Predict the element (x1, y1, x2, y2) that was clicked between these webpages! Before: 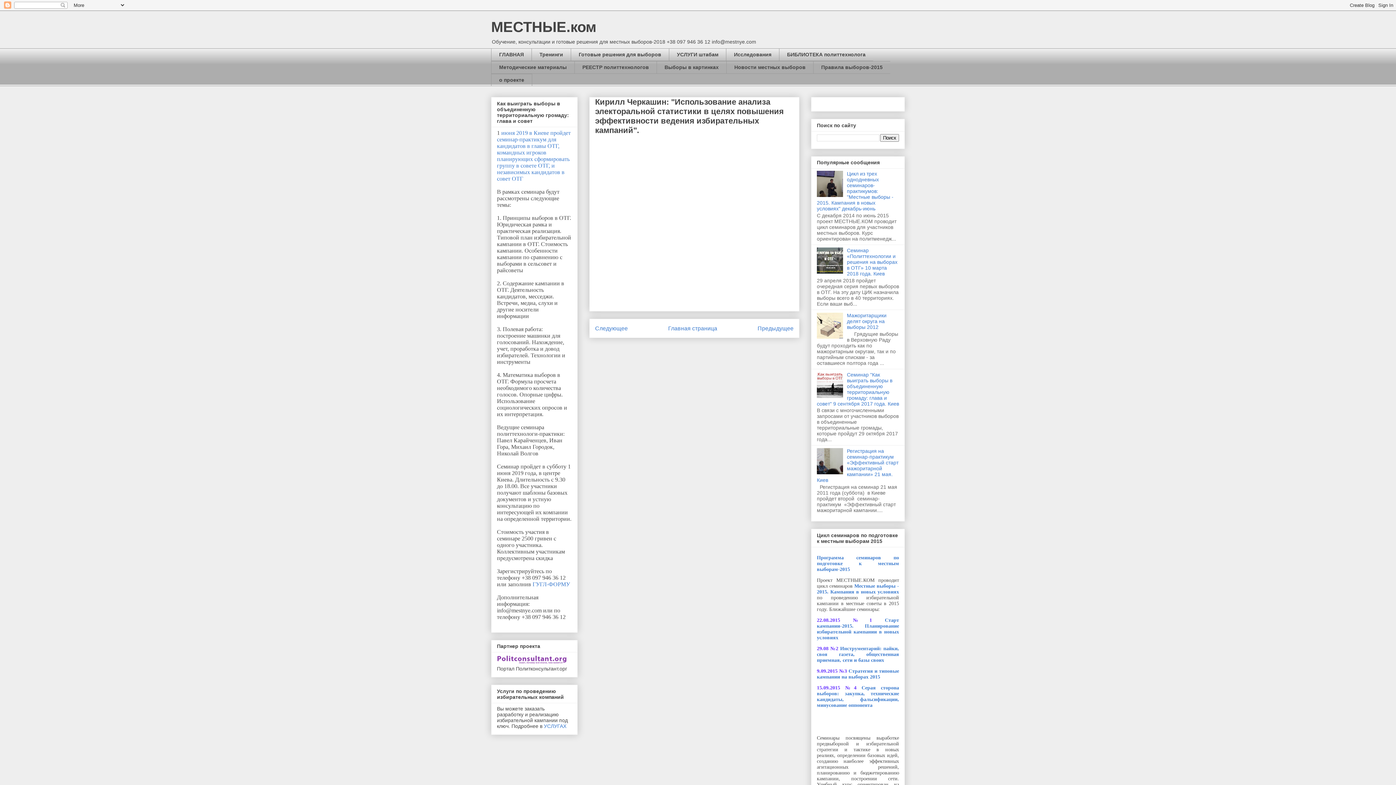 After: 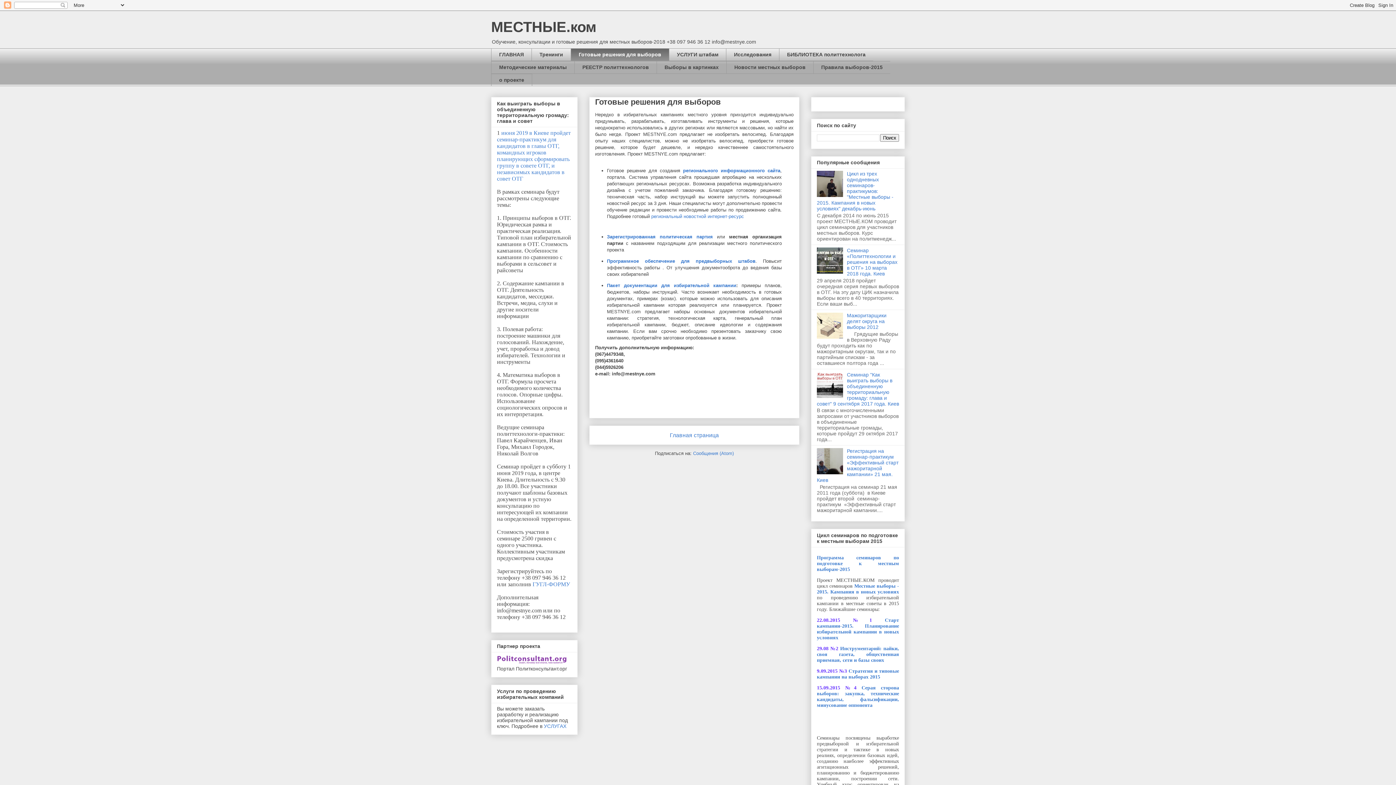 Action: bbox: (570, 48, 669, 61) label: Готовые решения для выборов